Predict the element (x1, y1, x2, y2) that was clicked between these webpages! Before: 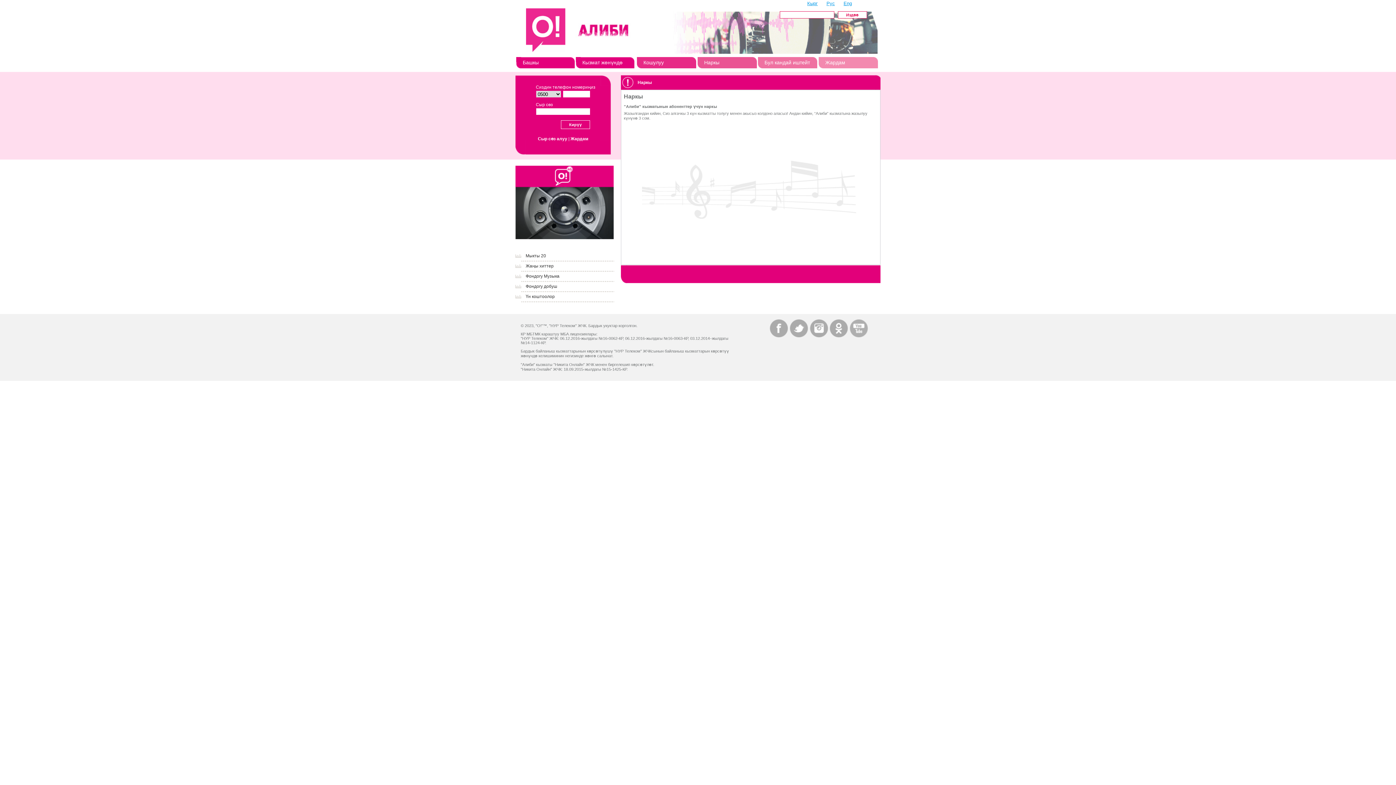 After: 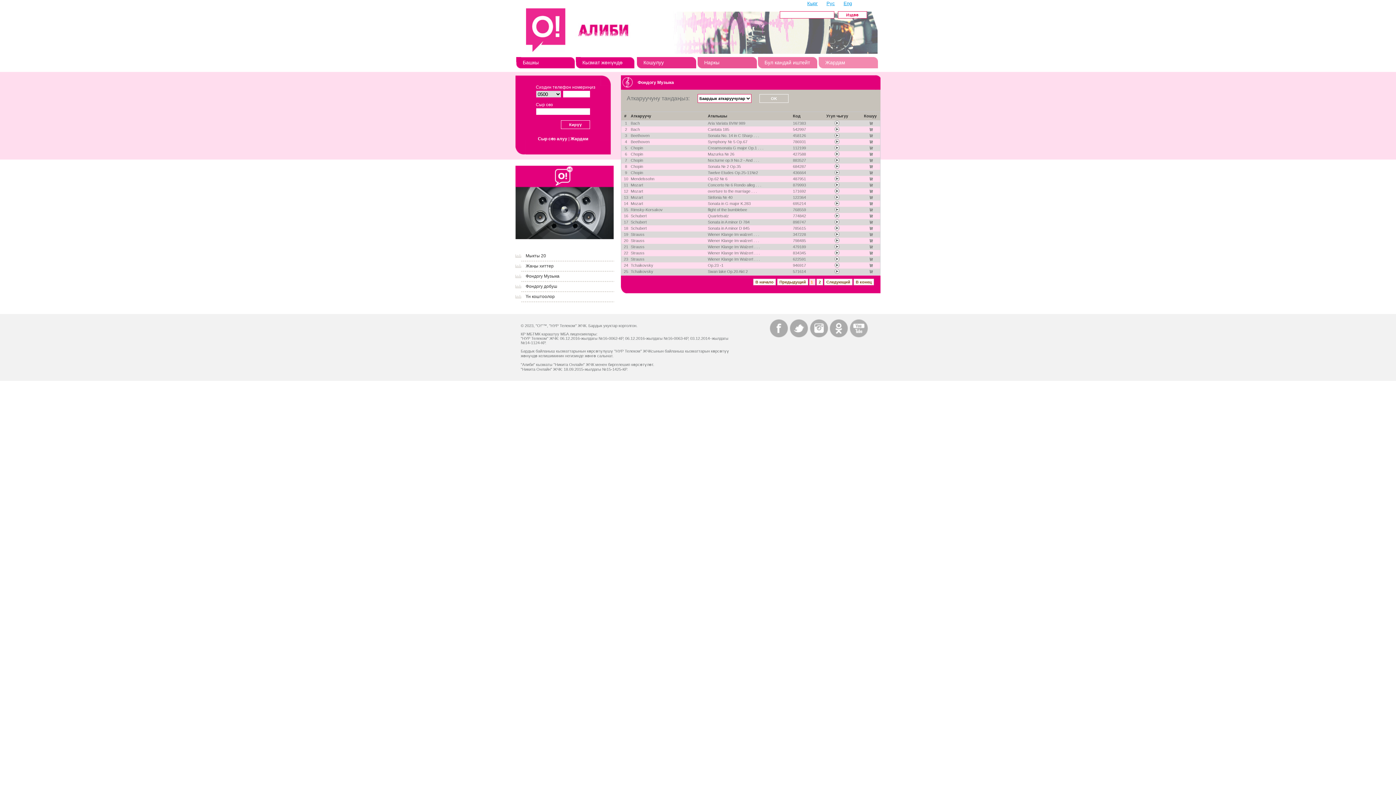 Action: label: Фондогу Музыка bbox: (525, 273, 559, 278)